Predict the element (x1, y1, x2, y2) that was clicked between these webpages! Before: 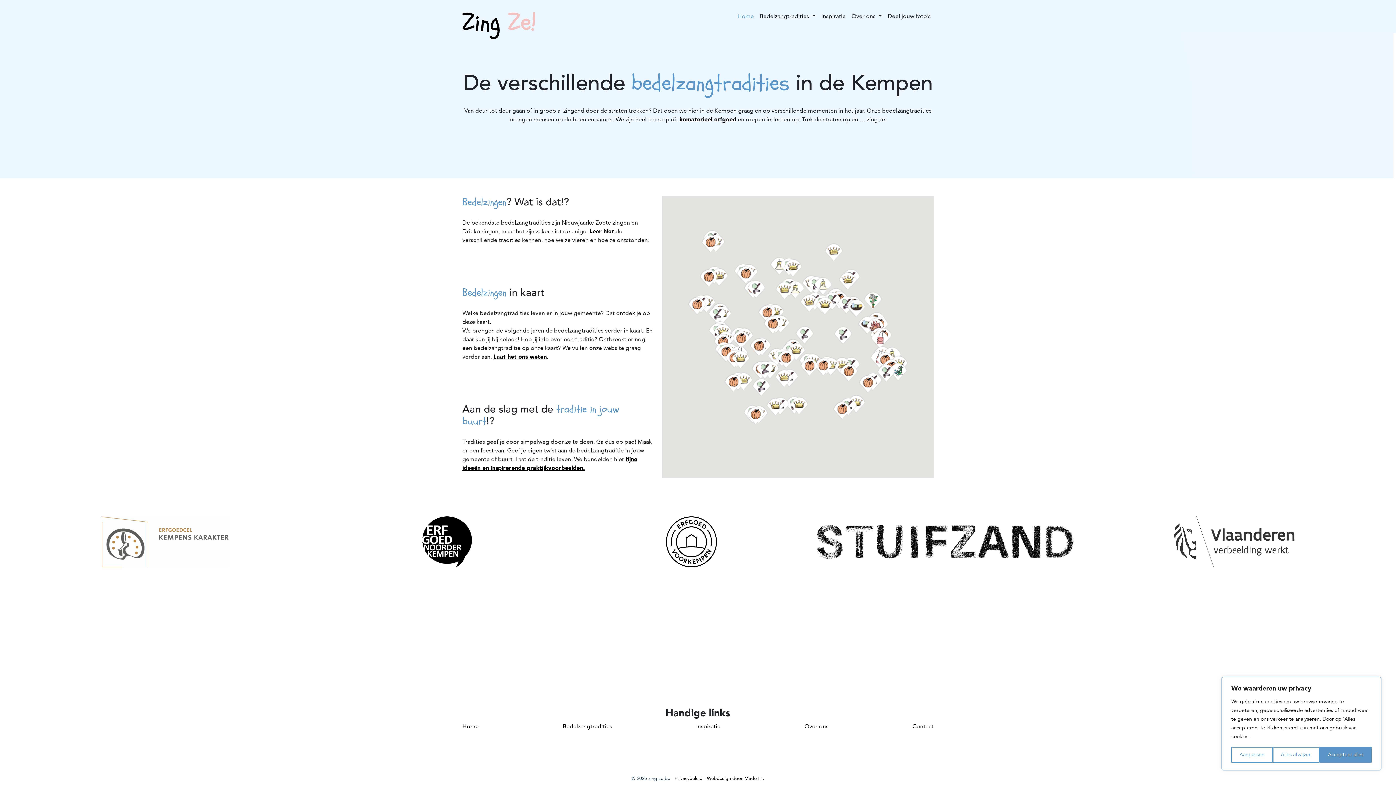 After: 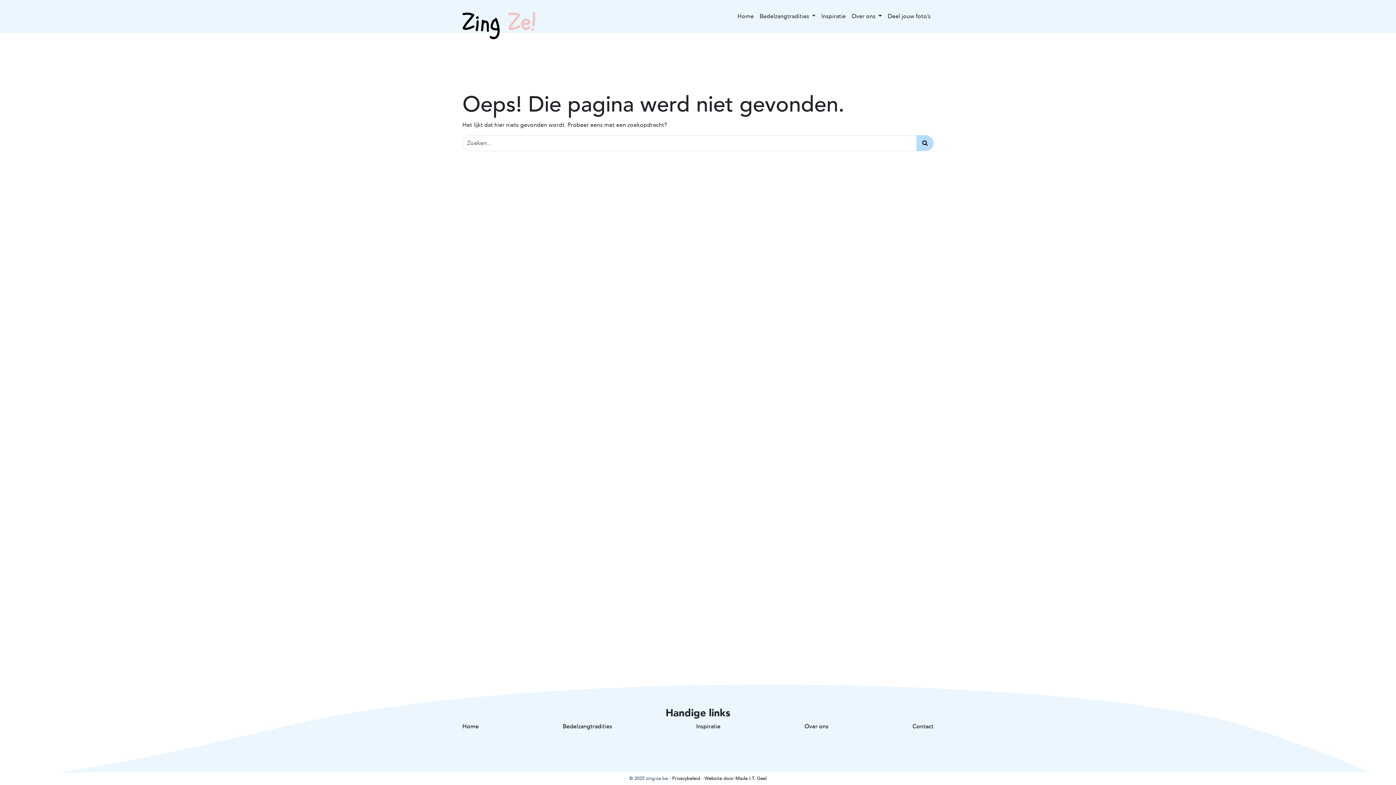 Action: label: act bbox: (925, 722, 933, 730)